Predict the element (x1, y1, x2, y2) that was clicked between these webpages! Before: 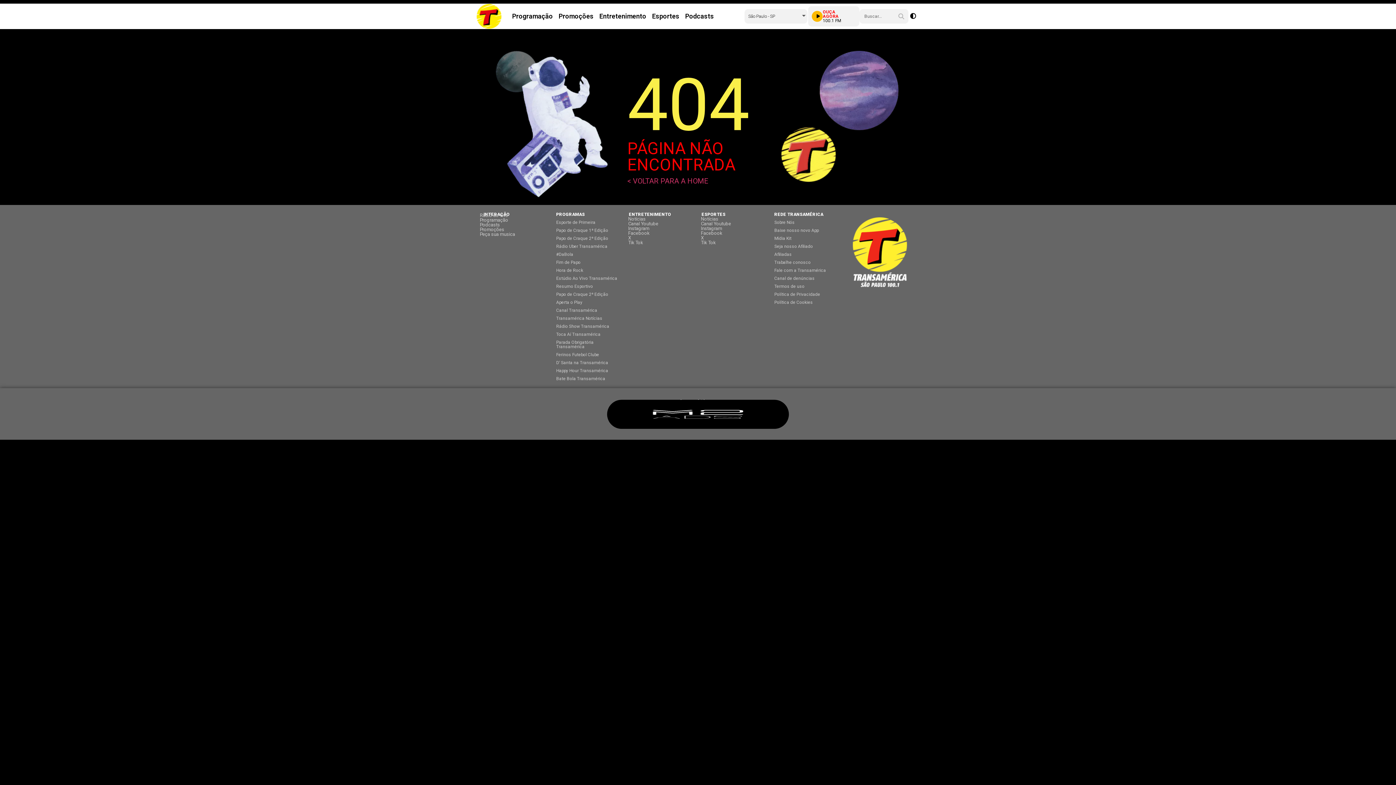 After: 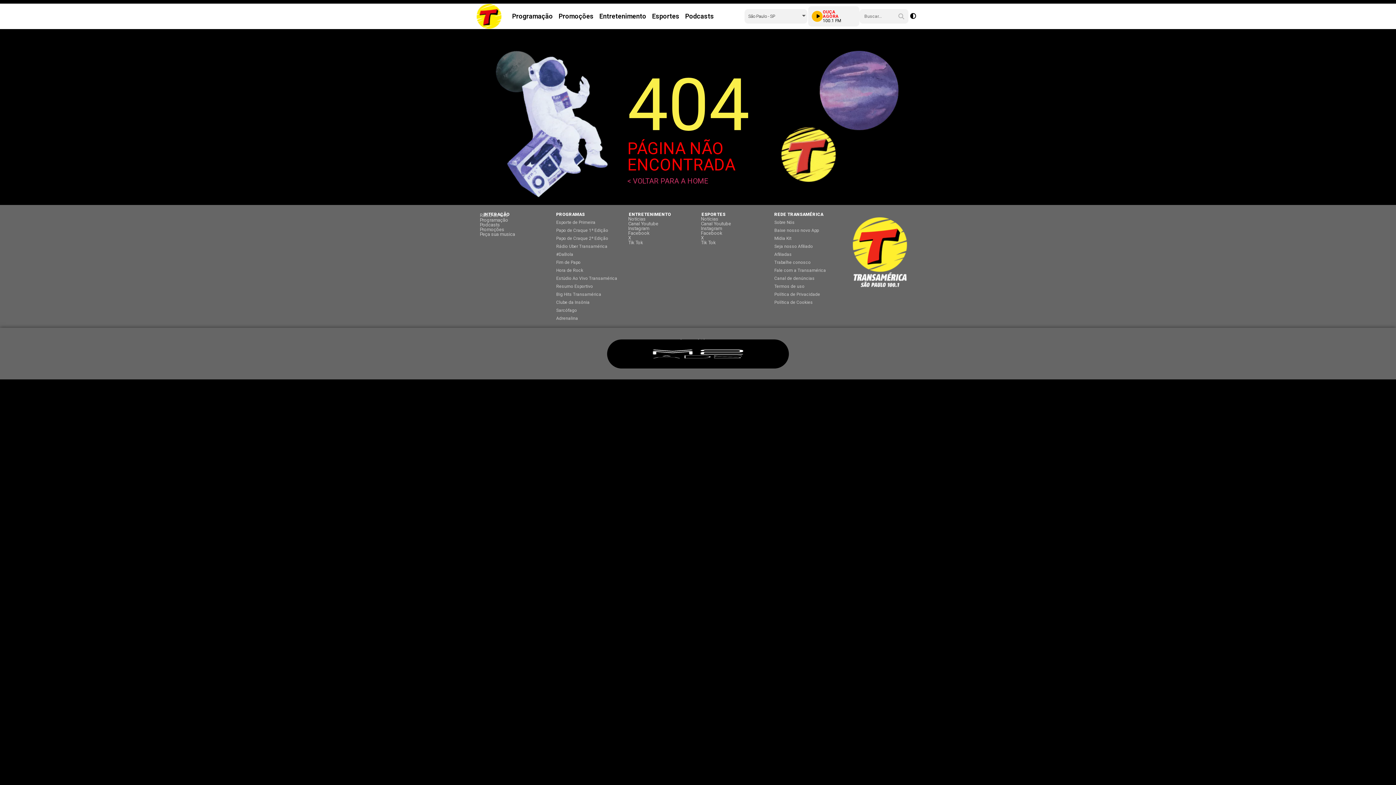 Action: label: Promoções bbox: (480, 226, 504, 232)